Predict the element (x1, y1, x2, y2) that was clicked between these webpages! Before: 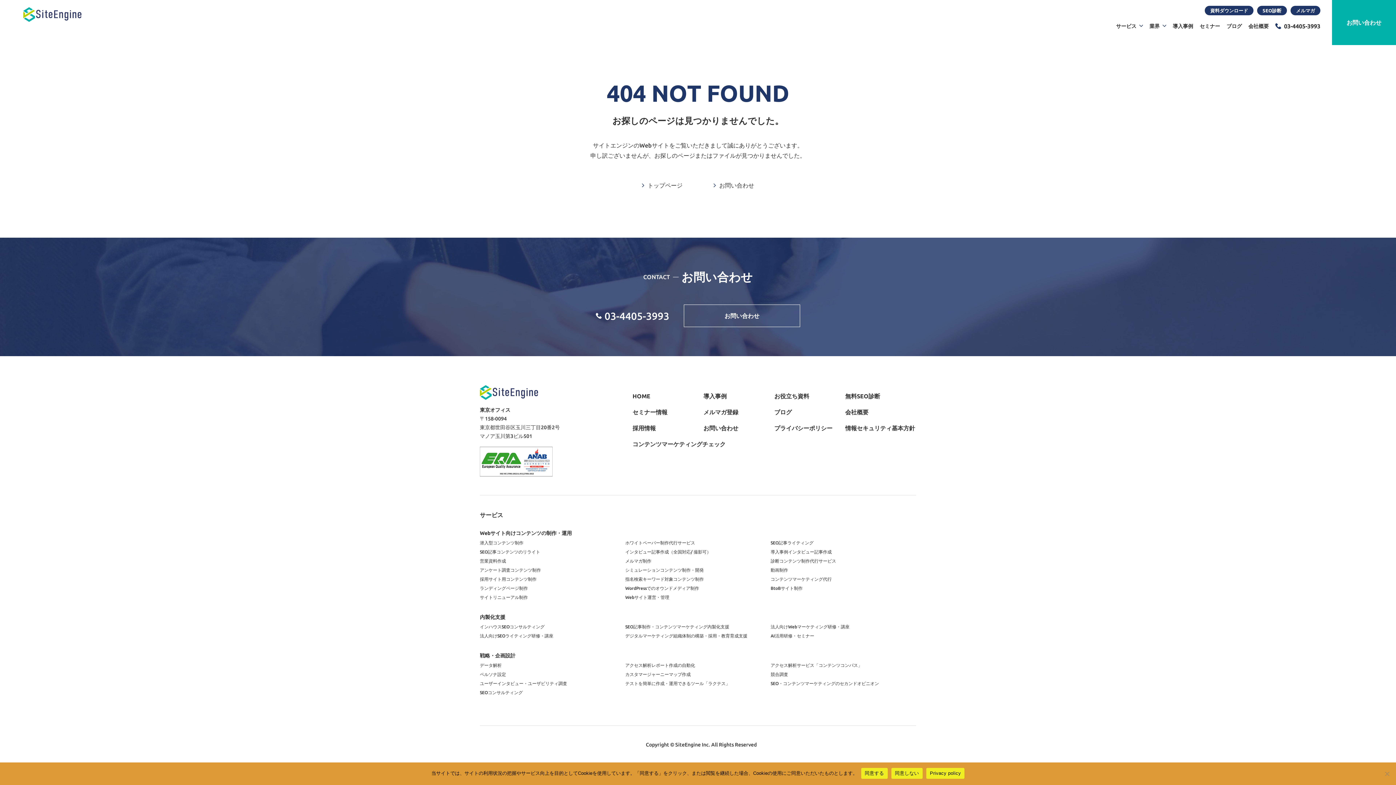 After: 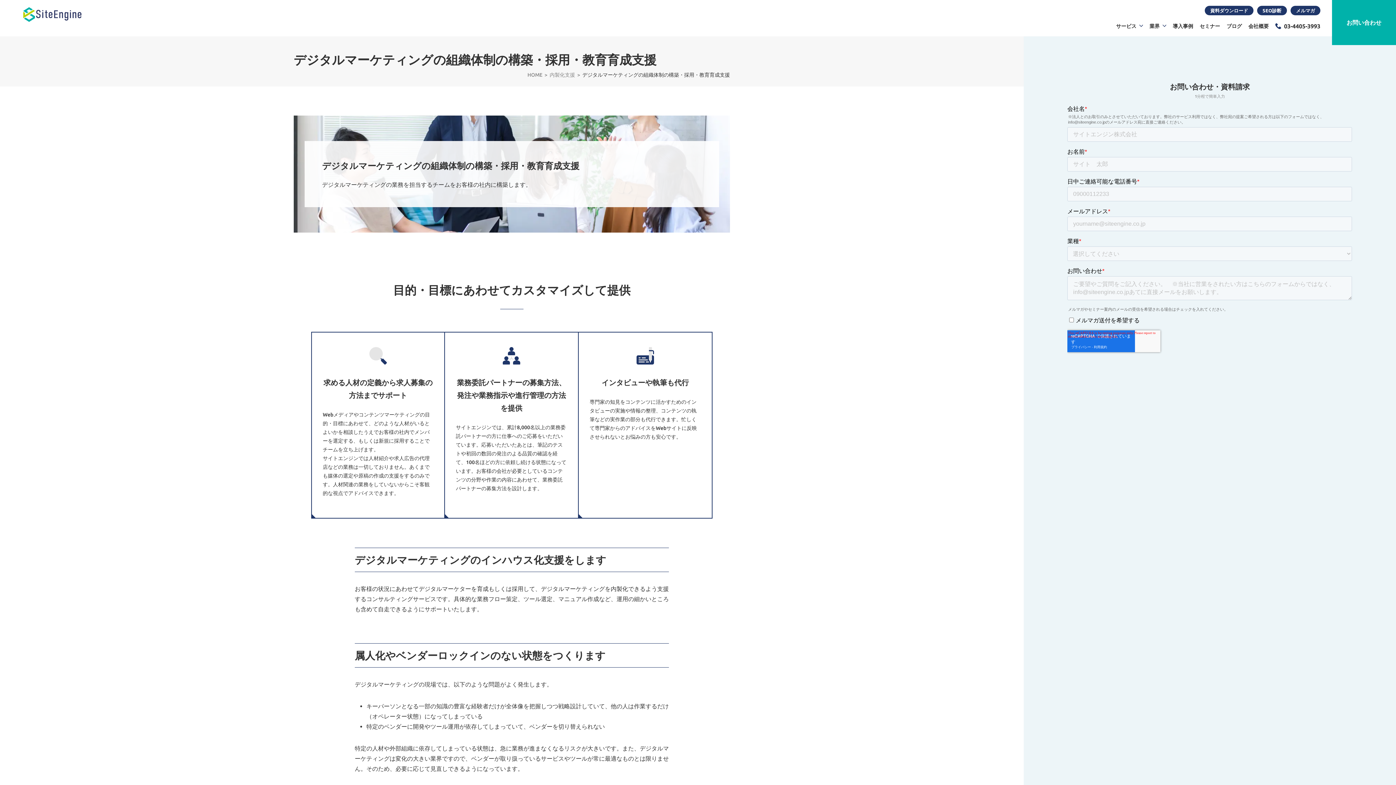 Action: bbox: (625, 633, 747, 638) label: デジタルマーケティング組織体制の構築・採用・教育育成支援